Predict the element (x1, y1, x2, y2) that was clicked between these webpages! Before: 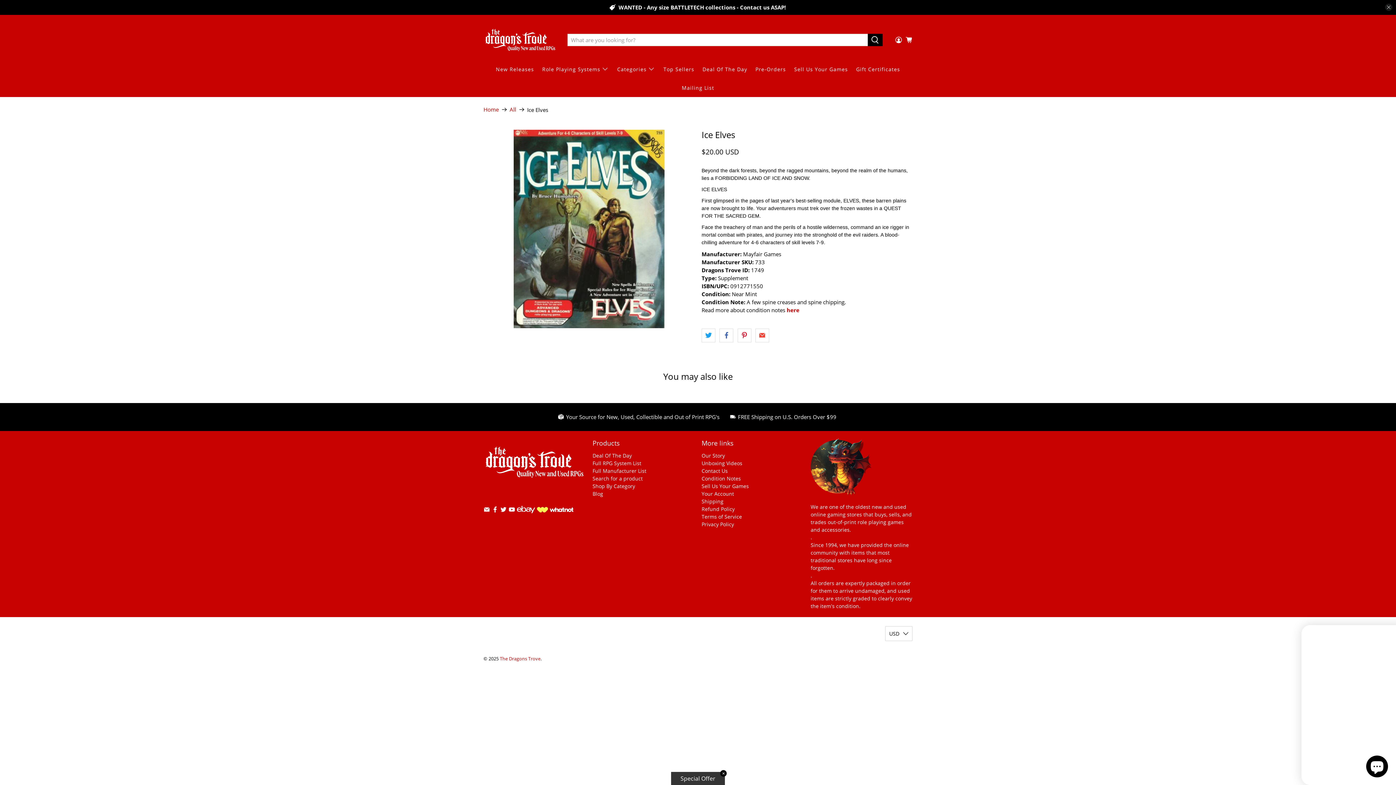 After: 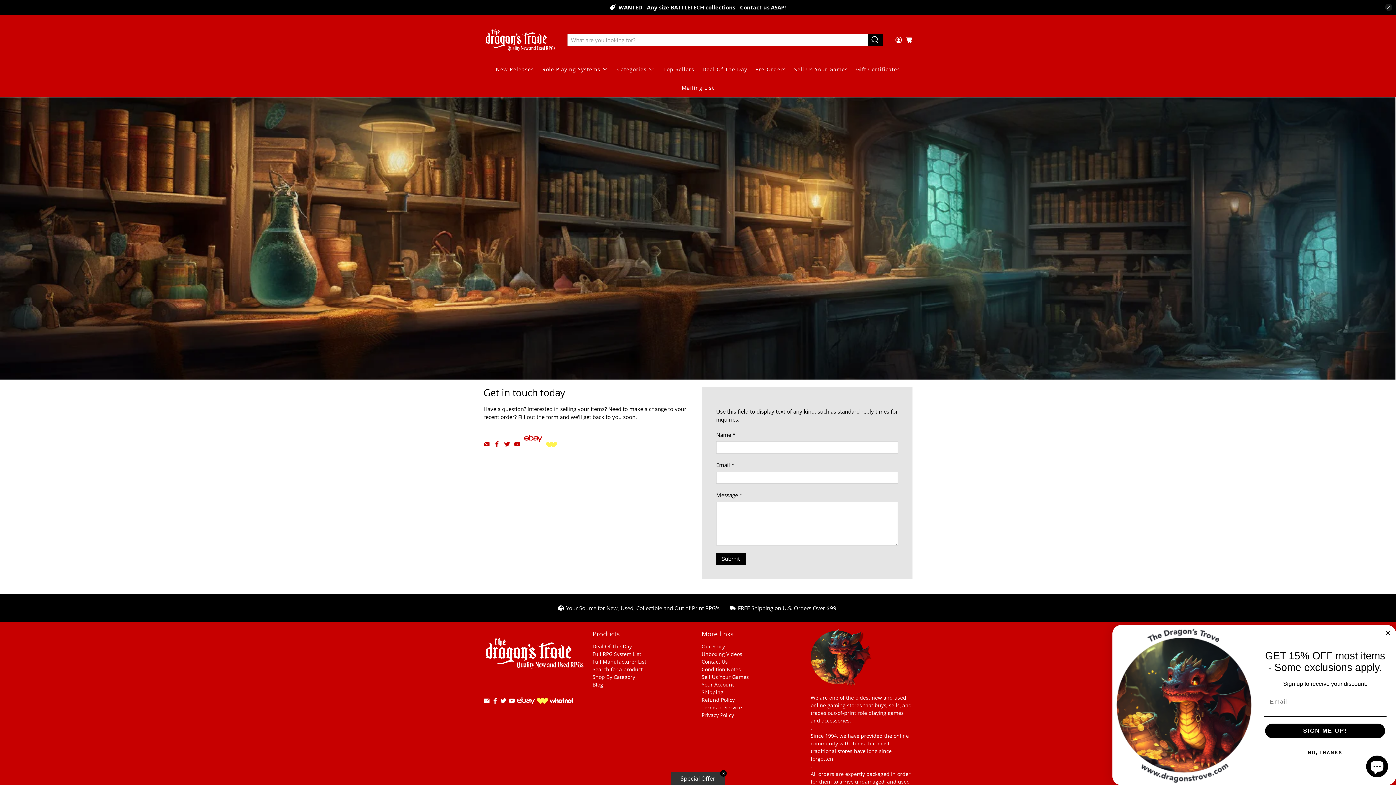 Action: label: Contact Us bbox: (701, 467, 728, 474)